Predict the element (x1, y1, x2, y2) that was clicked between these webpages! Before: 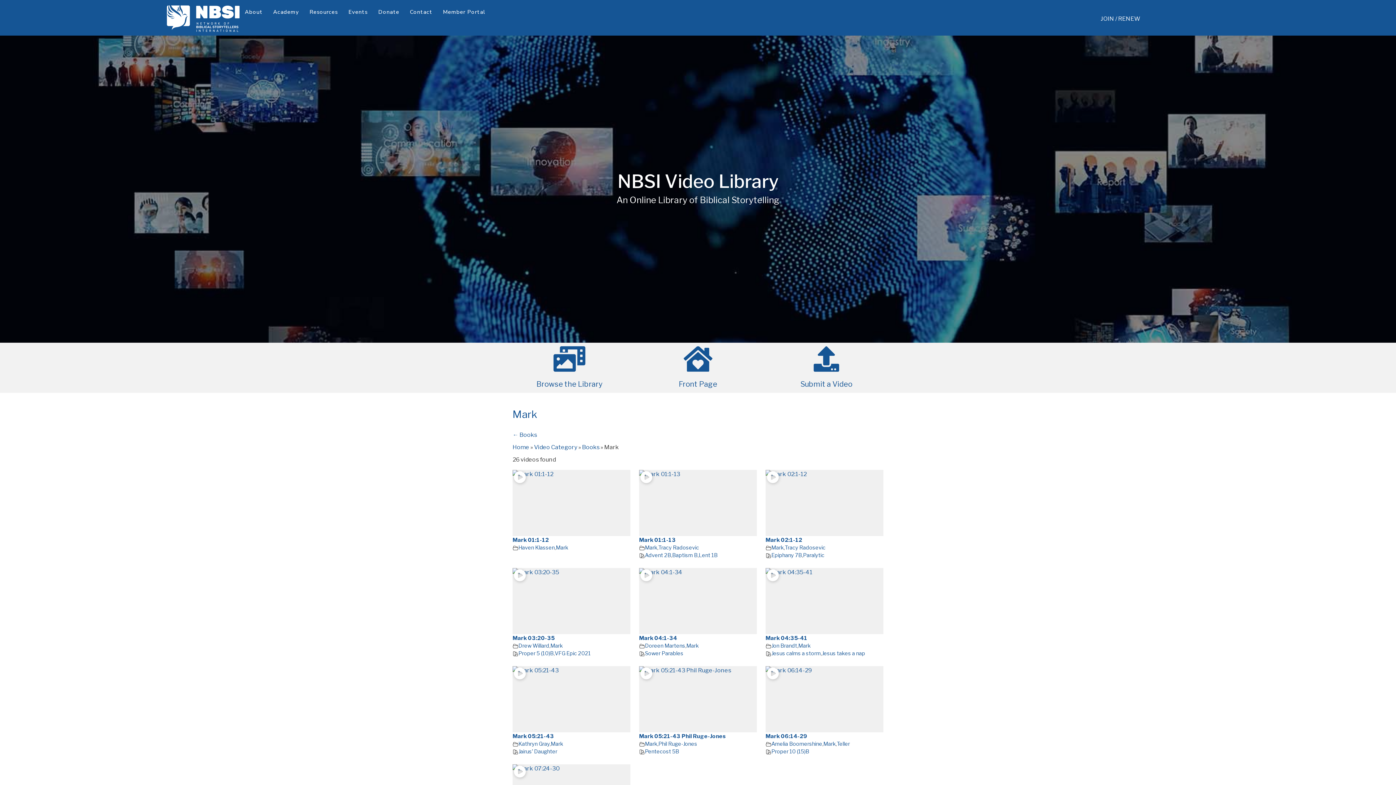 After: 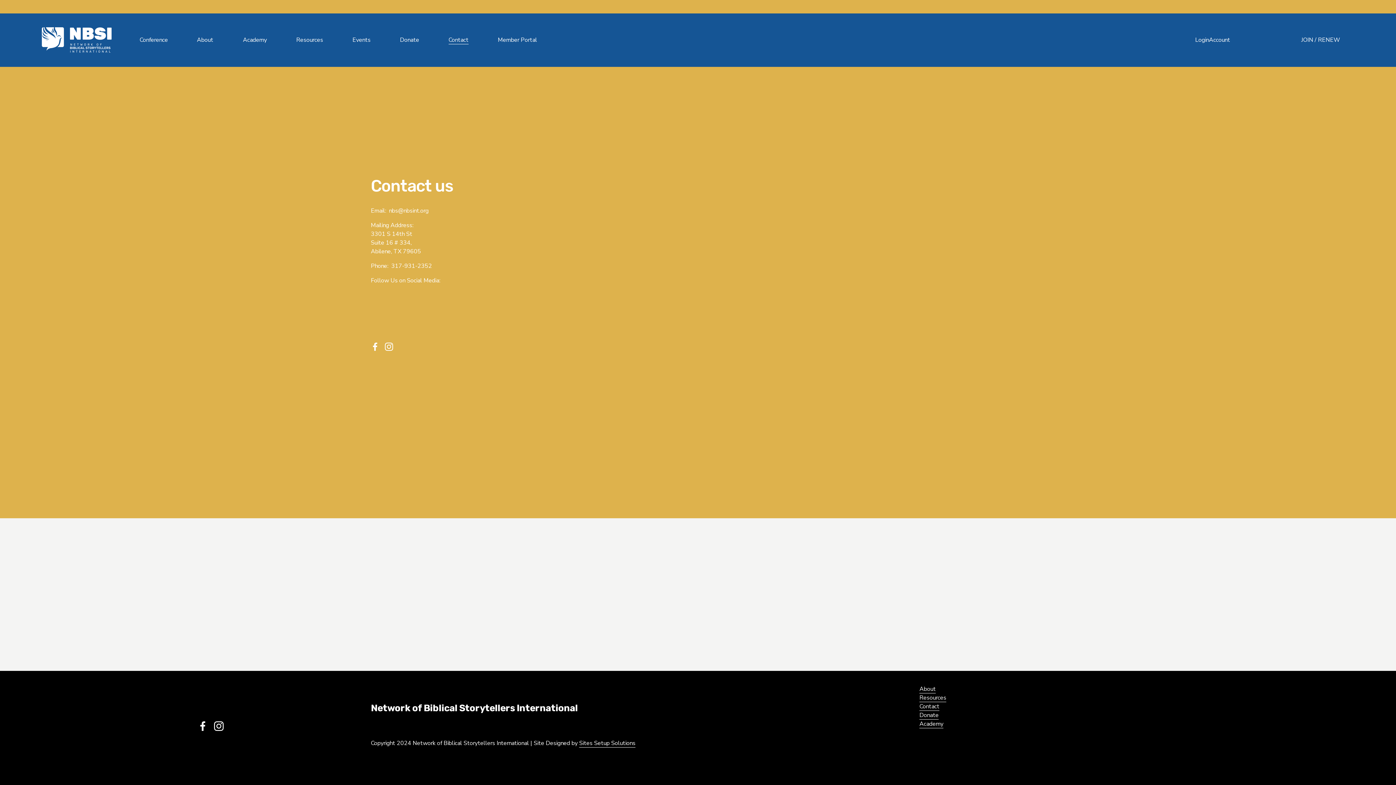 Action: bbox: (404, 3, 437, 20) label: Contact